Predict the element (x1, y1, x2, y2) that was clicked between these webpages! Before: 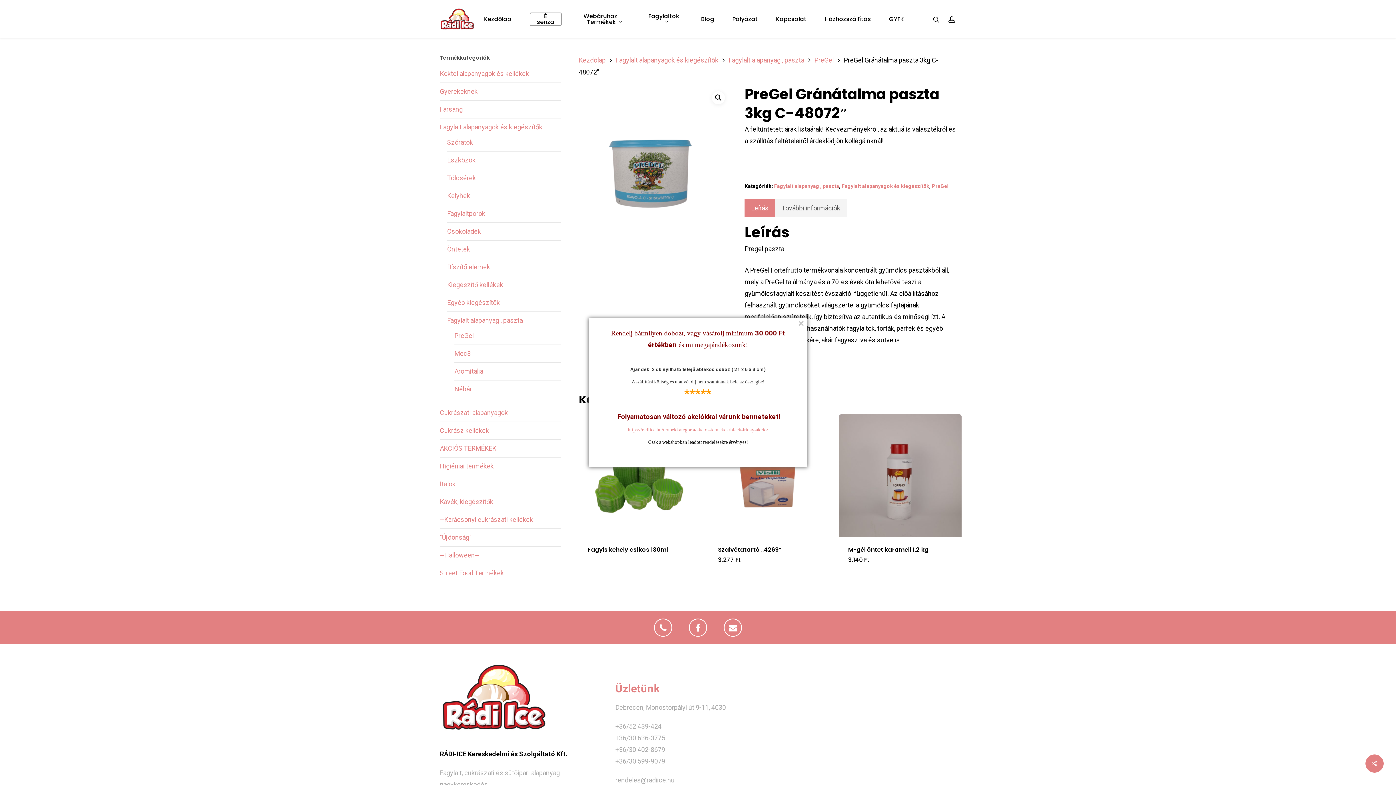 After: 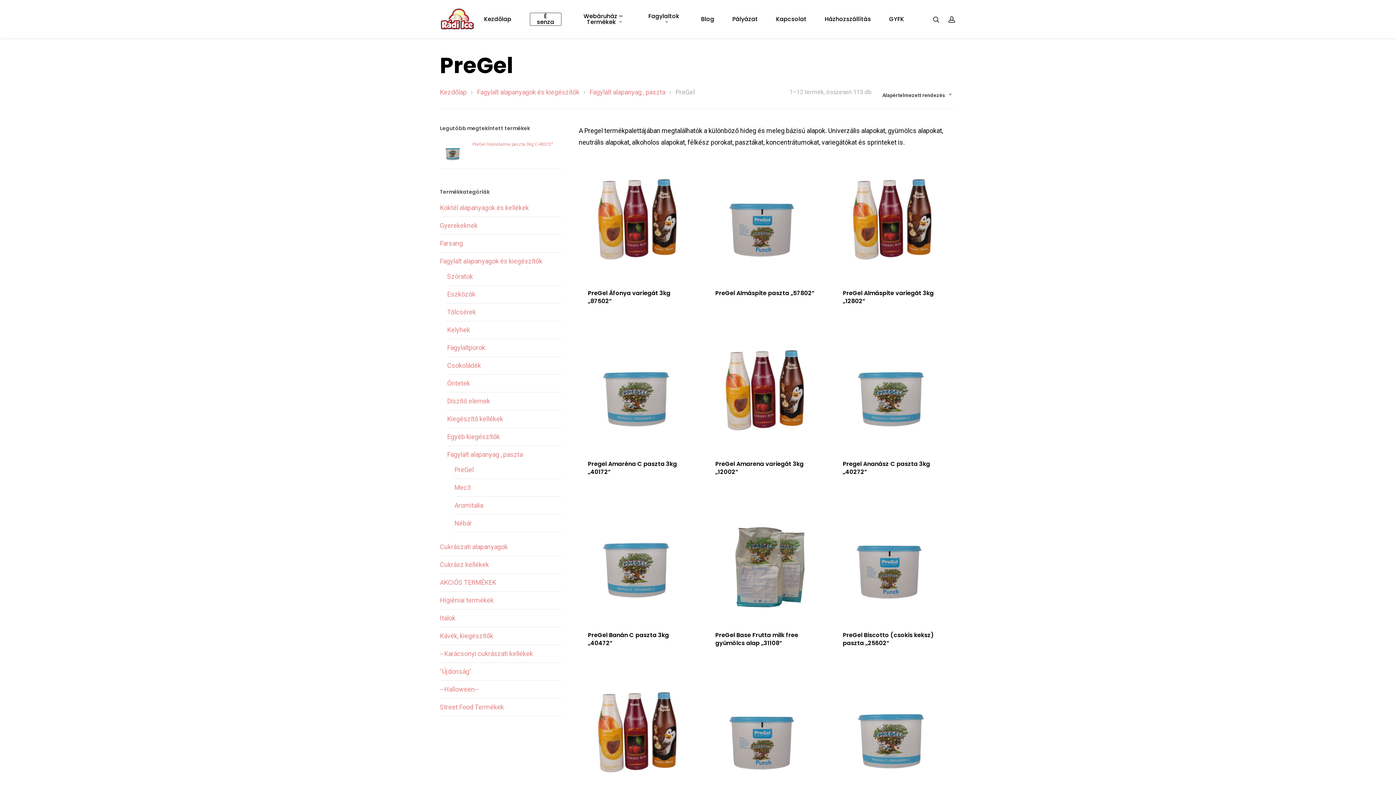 Action: bbox: (932, 183, 948, 189) label: PreGel